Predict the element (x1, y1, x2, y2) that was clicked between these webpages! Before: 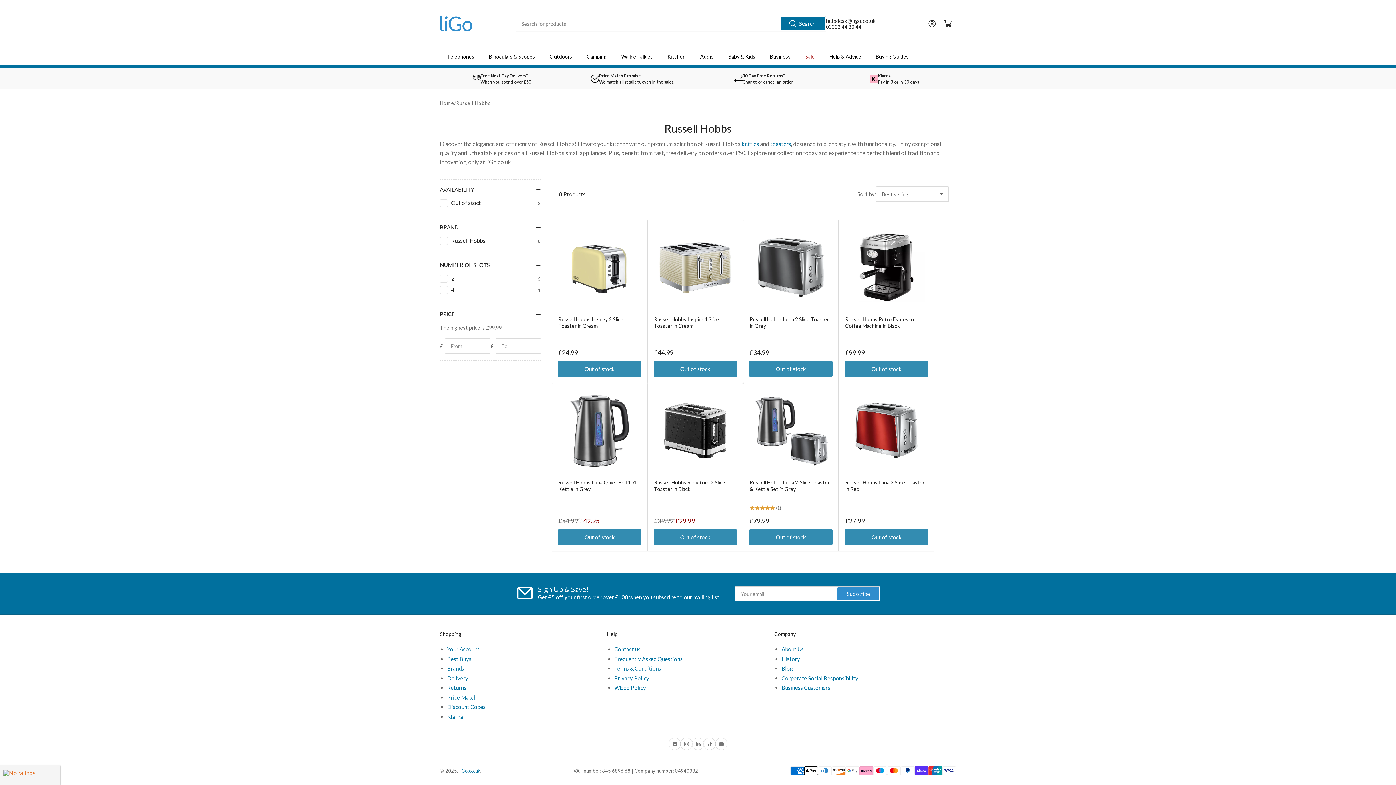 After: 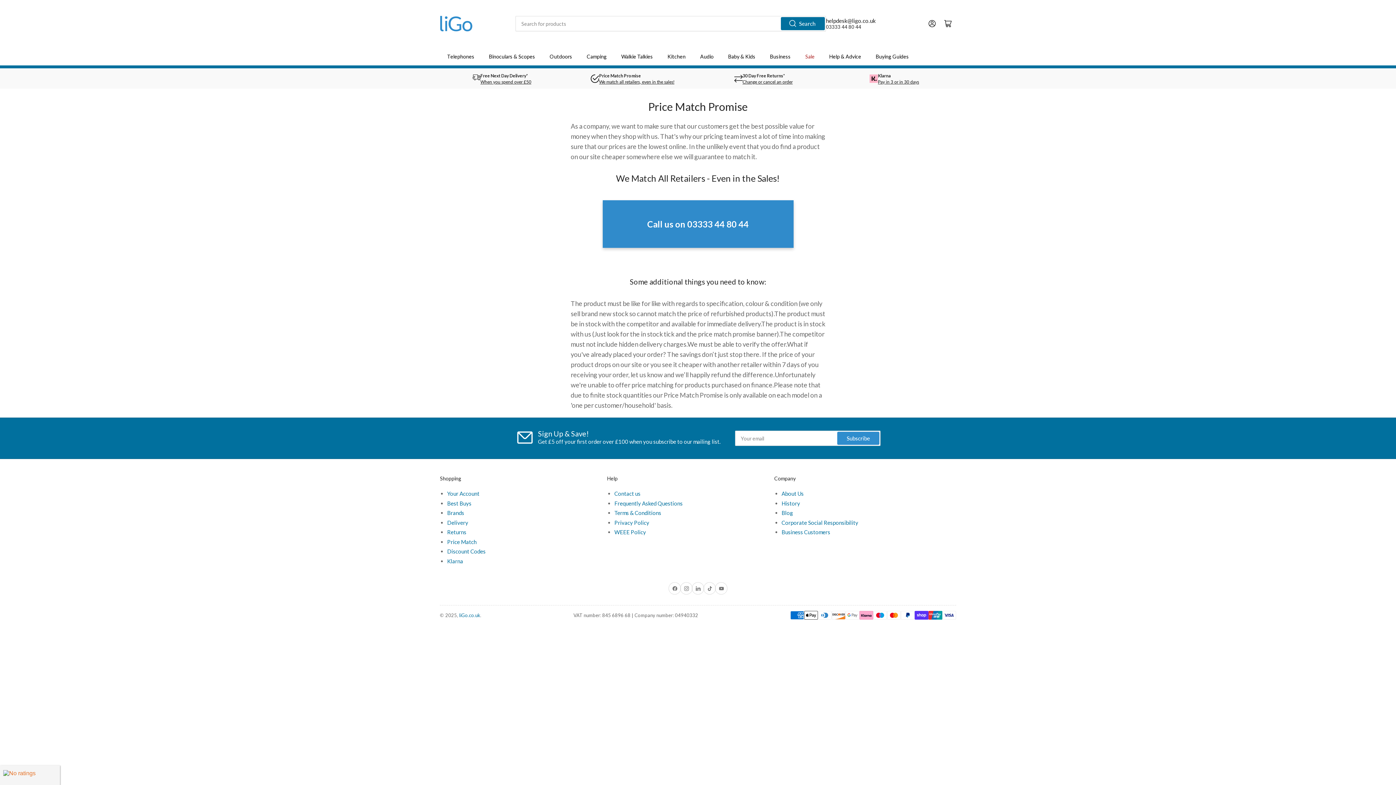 Action: bbox: (599, 79, 674, 84) label: We match all retailers, even in the sales!